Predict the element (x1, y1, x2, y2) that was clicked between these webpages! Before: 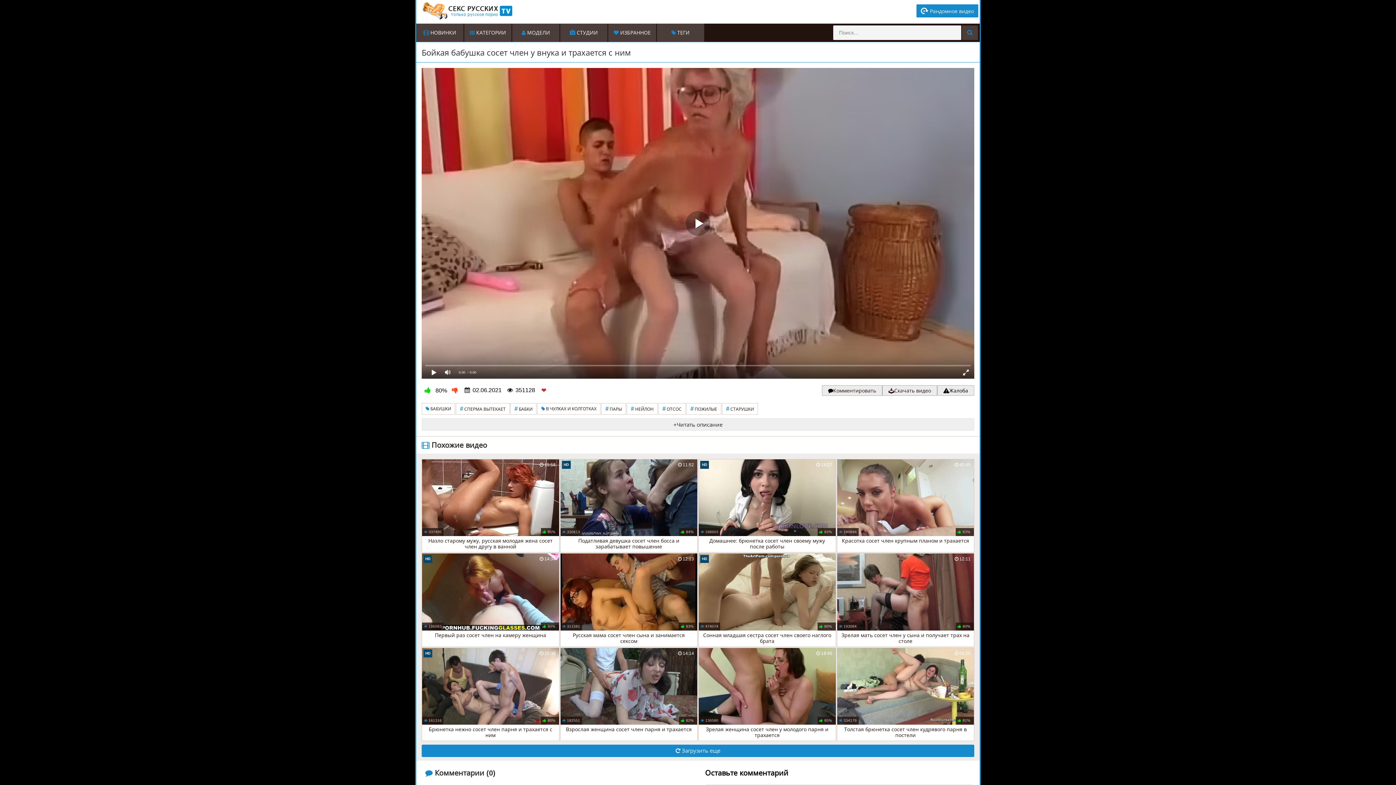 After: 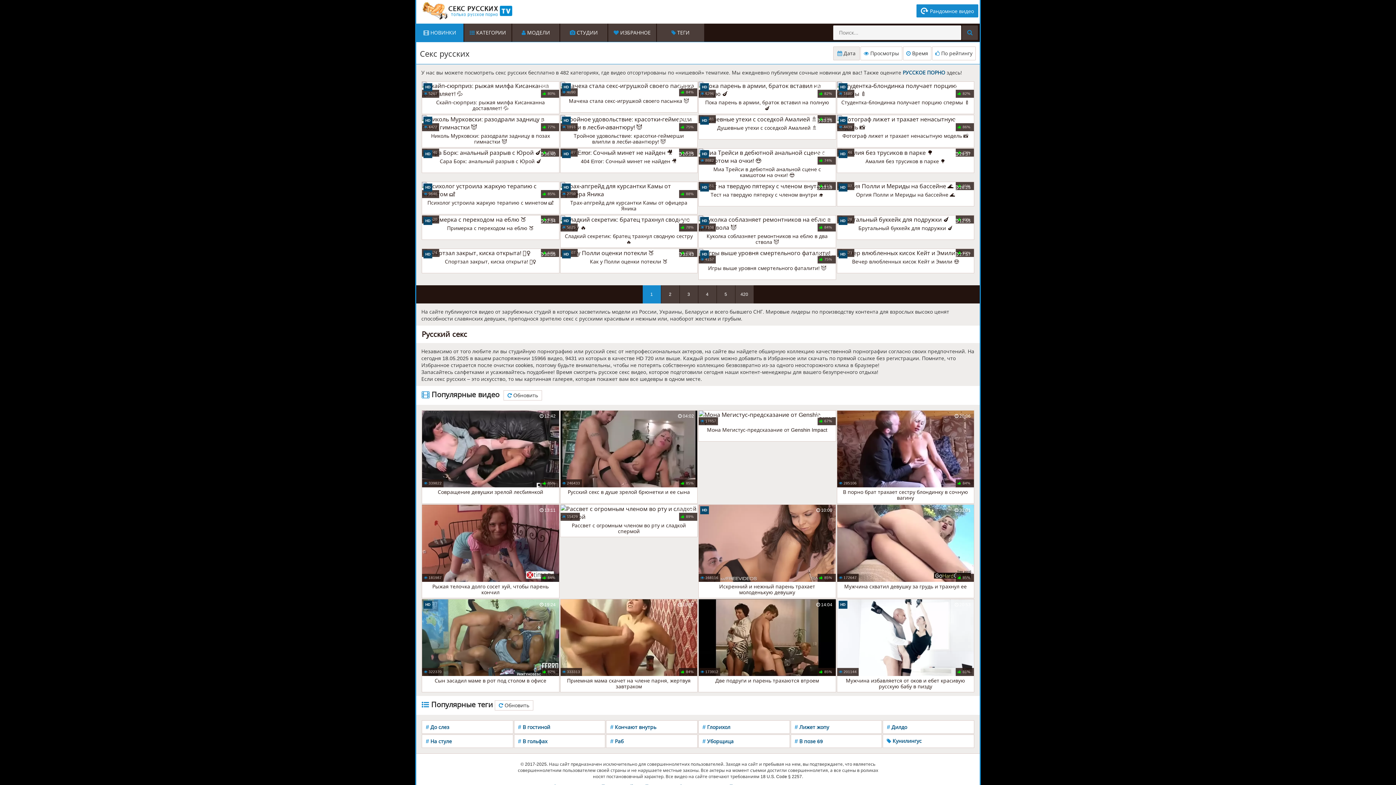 Action: bbox: (421, 1, 512, 20)